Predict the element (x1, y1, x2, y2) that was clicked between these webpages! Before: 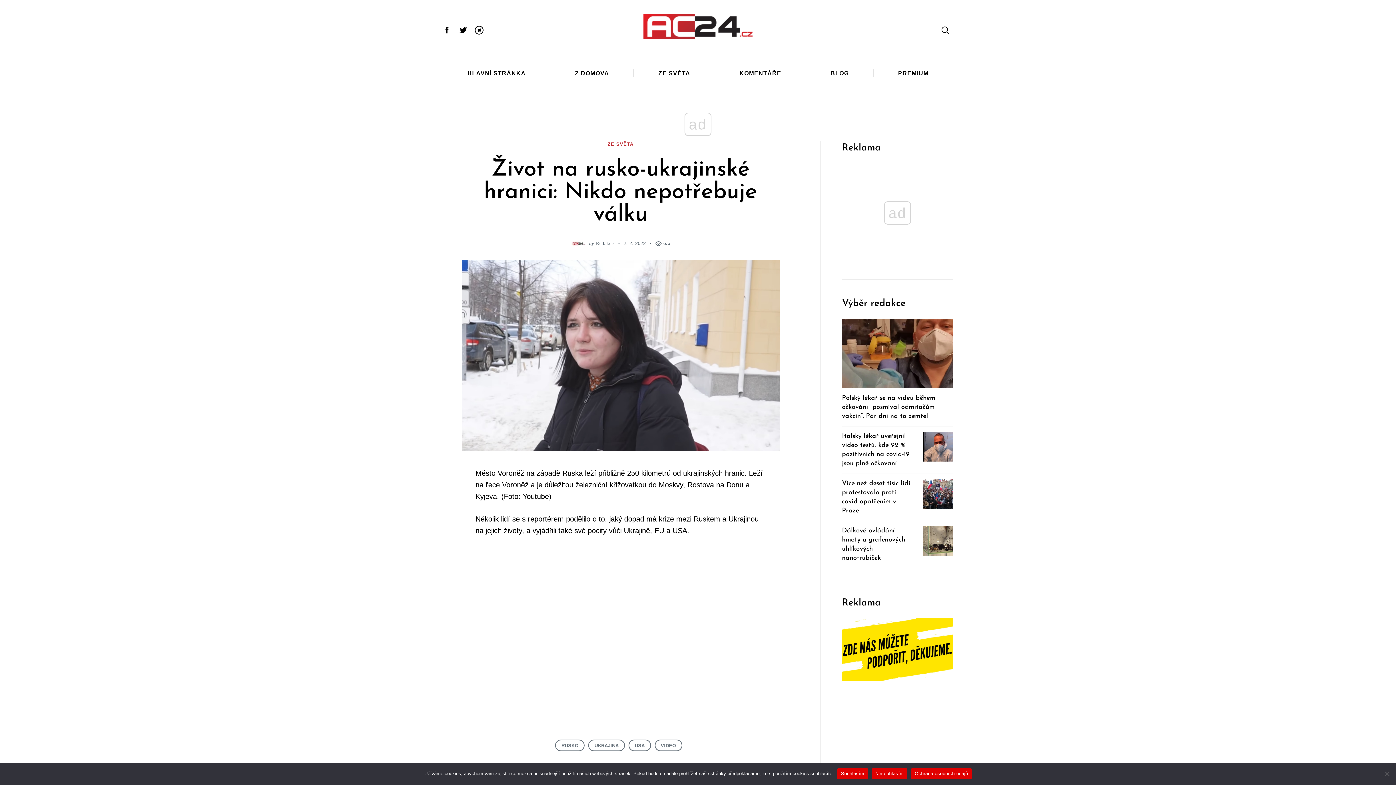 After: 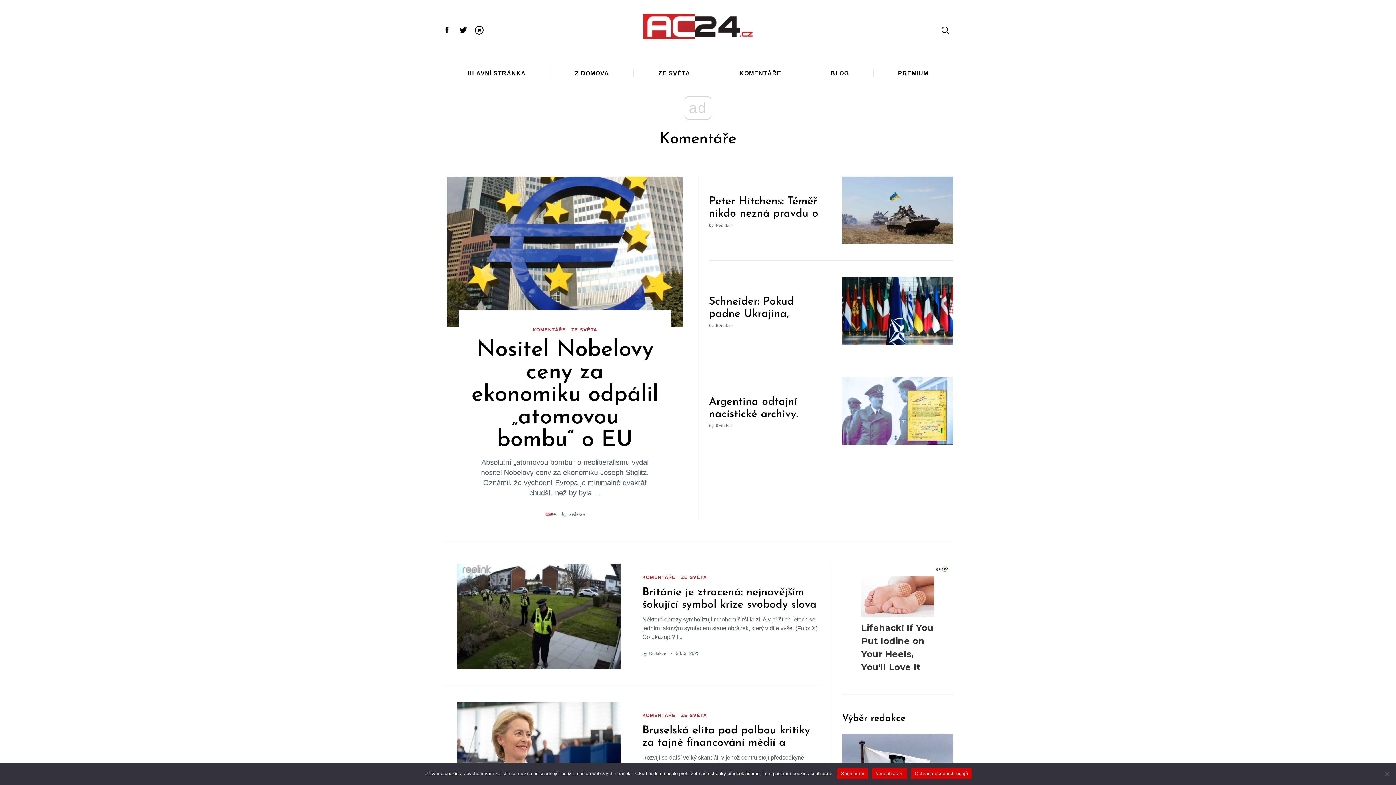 Action: bbox: (715, 60, 806, 86) label: KOMENTÁŘE